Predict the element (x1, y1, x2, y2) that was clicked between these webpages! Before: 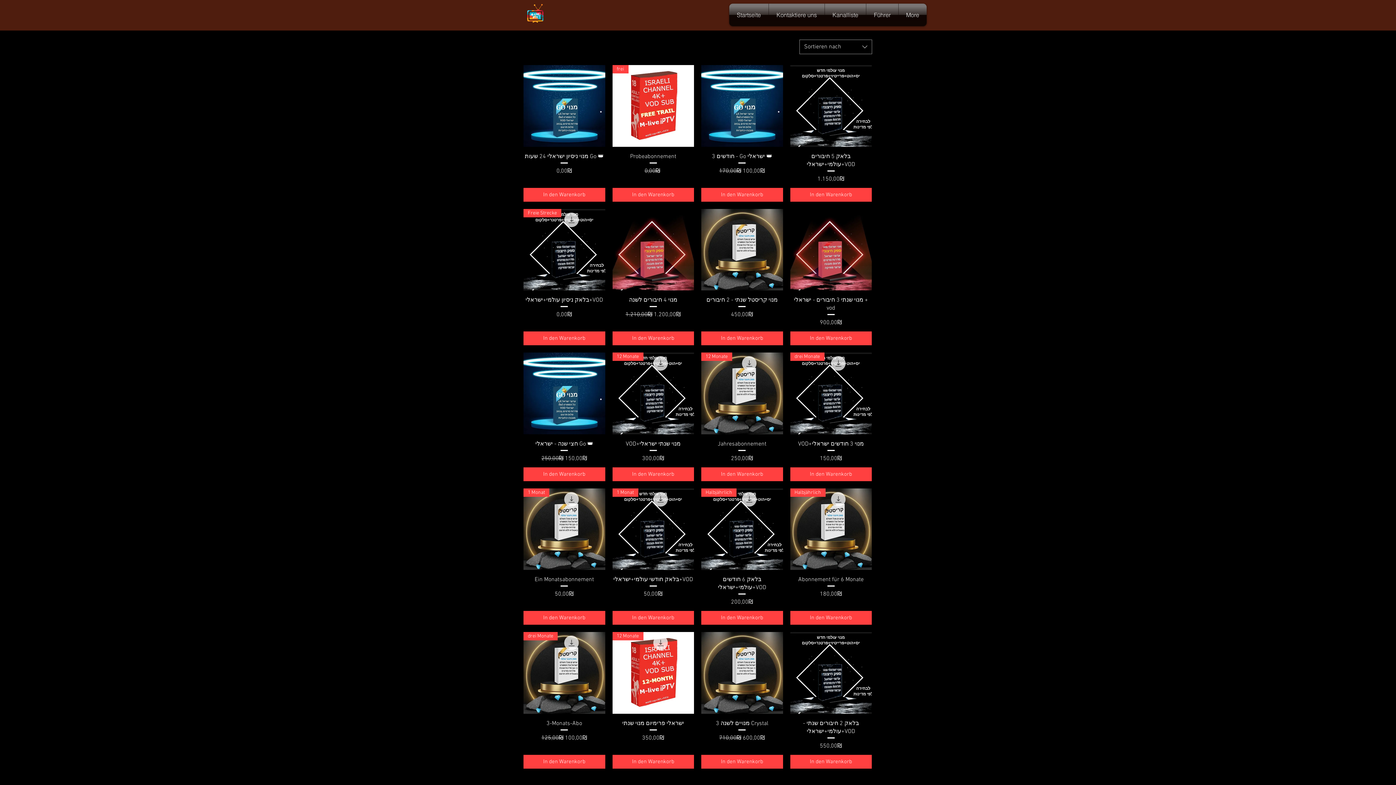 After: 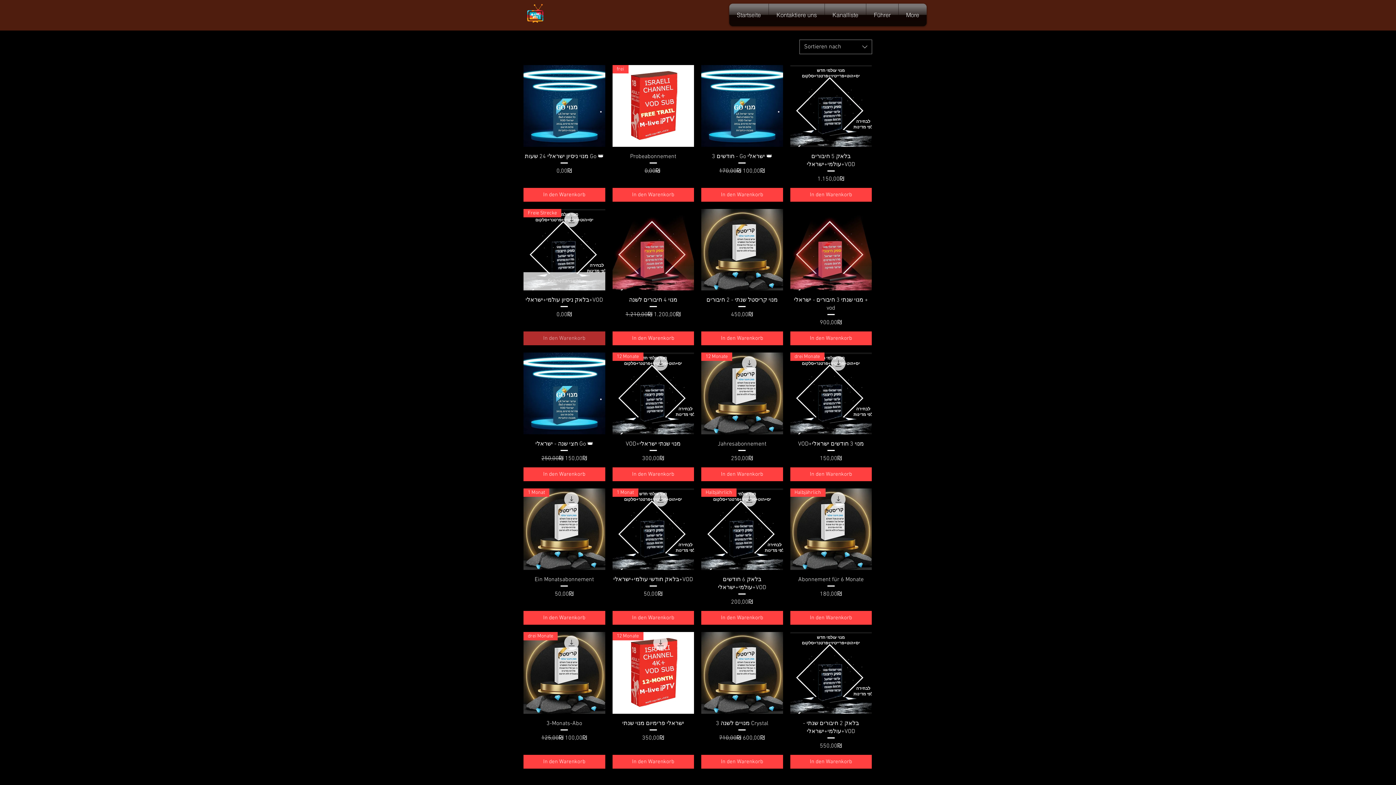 Action: bbox: (523, 331, 605, 345) label: In den Warenkorb